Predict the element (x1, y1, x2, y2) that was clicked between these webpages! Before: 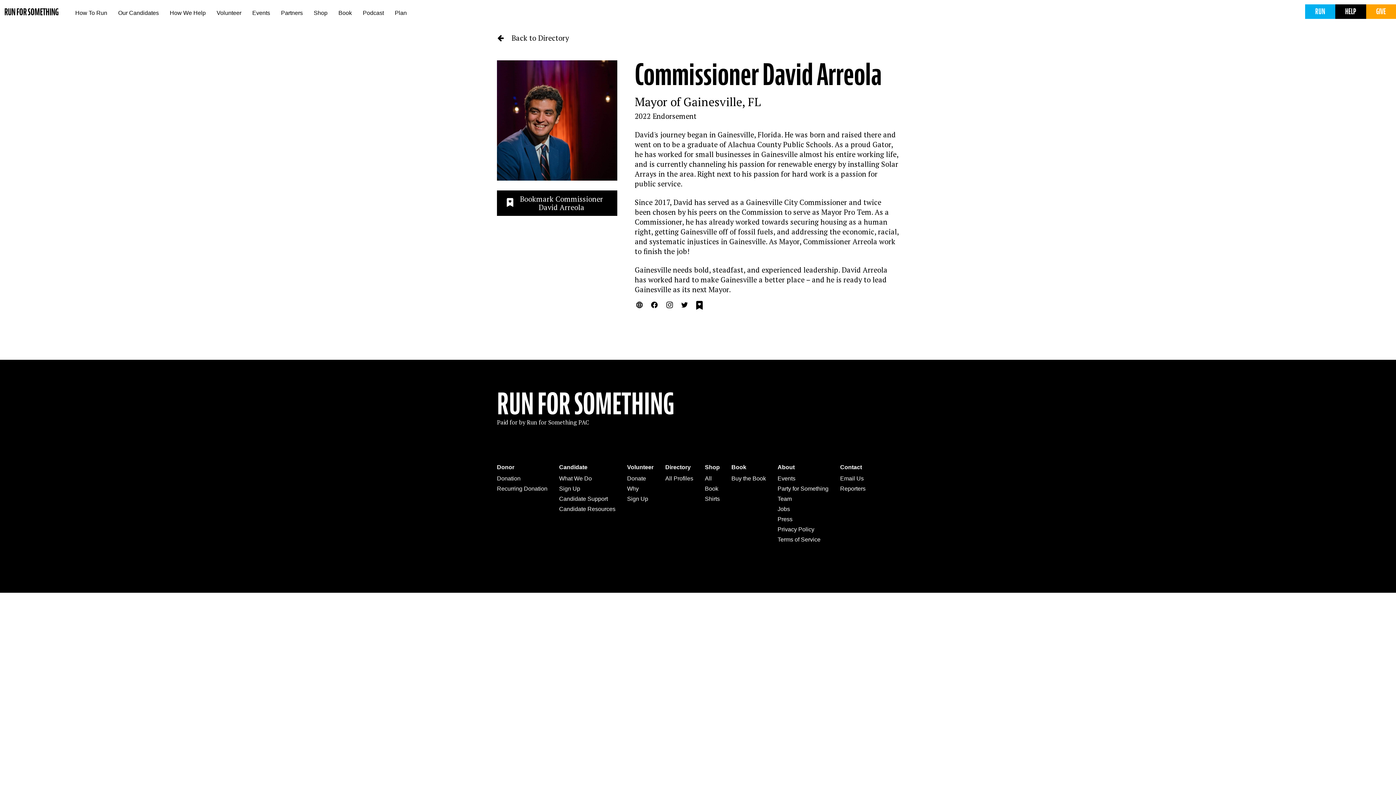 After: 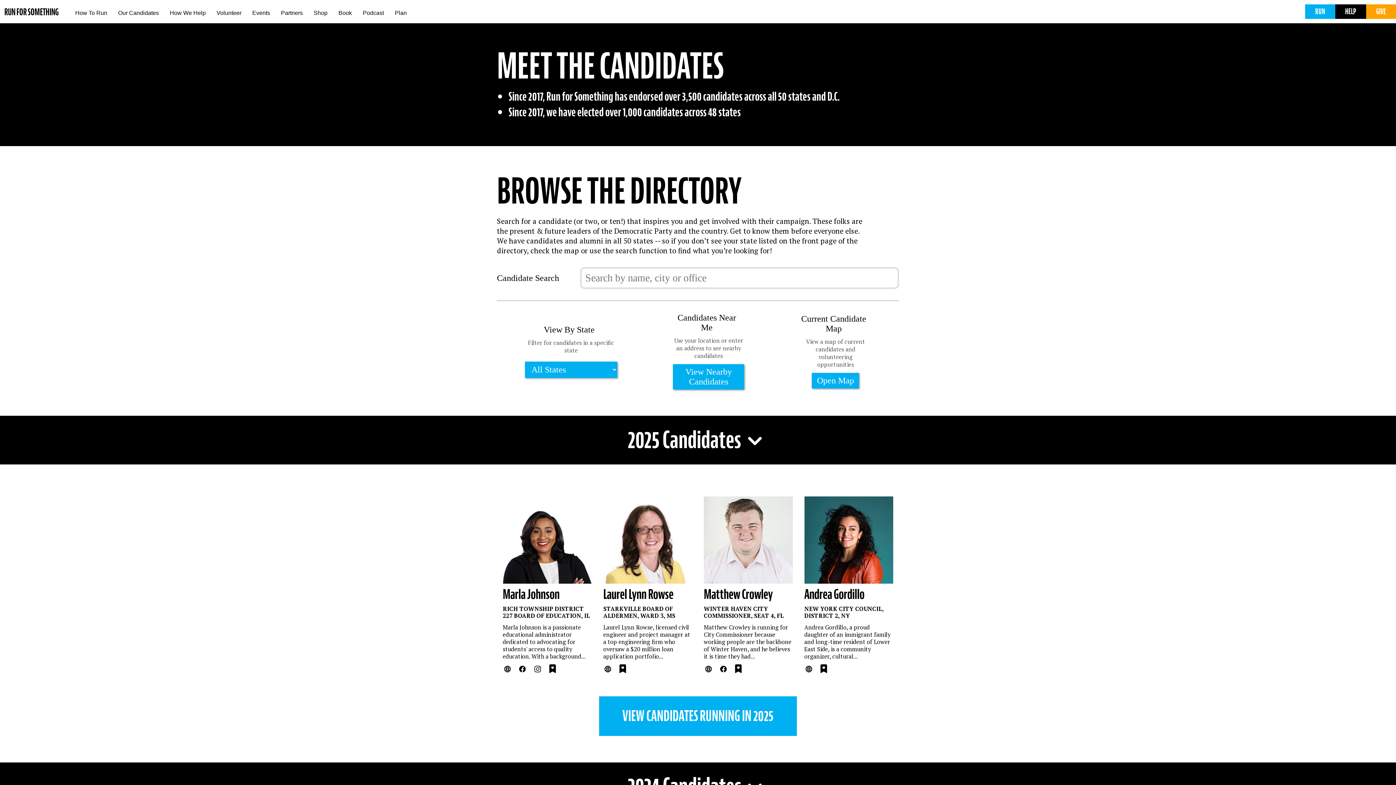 Action: bbox: (665, 464, 693, 470) label: Directory